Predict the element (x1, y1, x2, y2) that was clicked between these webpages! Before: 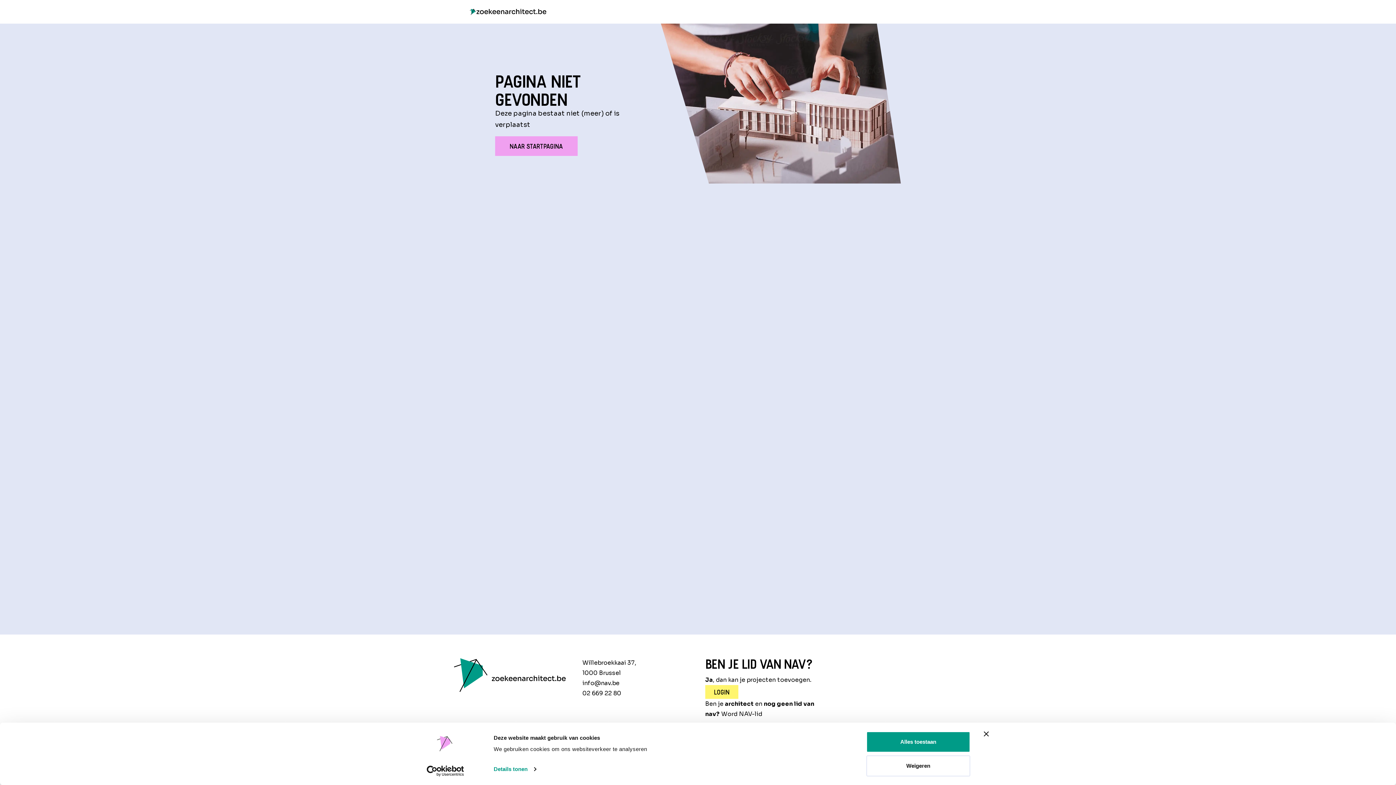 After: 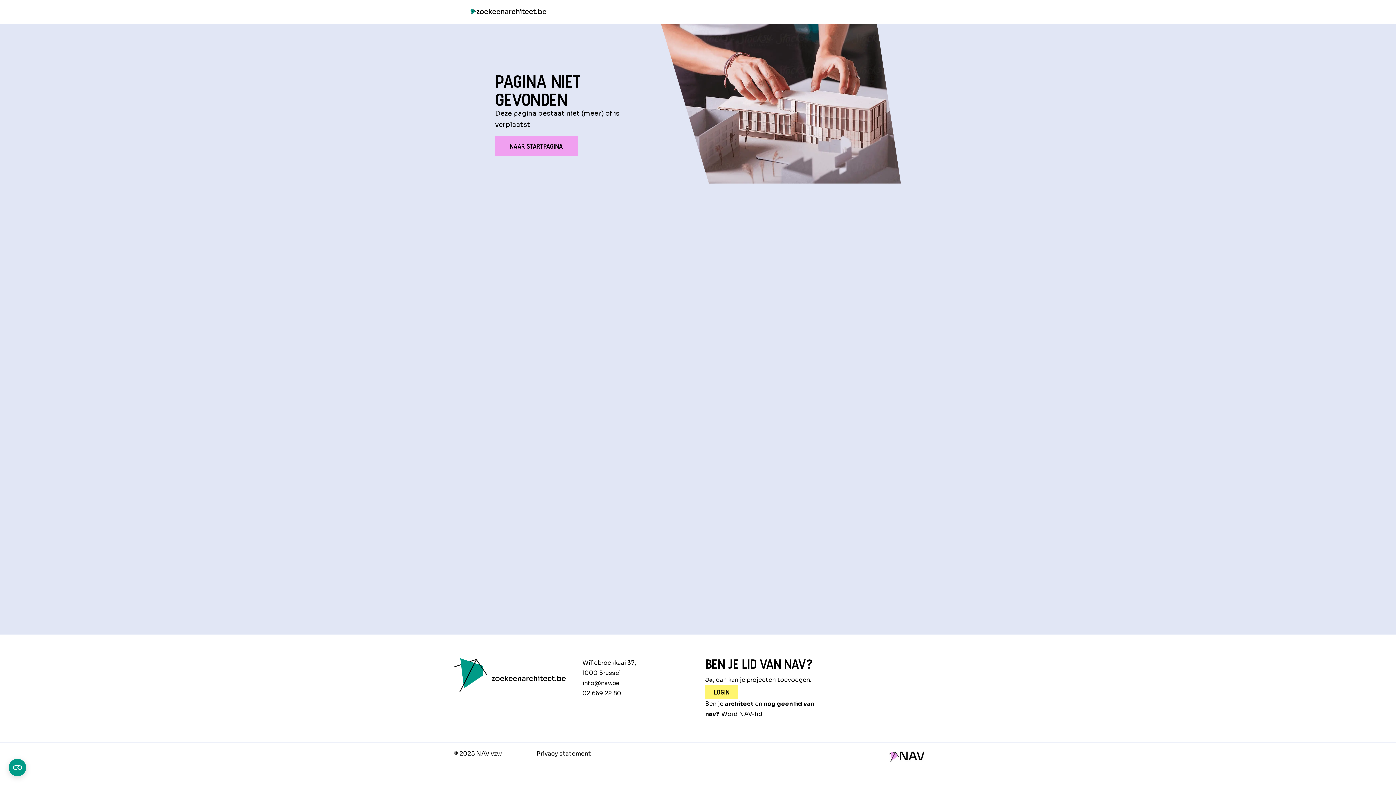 Action: label: Banner sluiten bbox: (984, 731, 989, 736)